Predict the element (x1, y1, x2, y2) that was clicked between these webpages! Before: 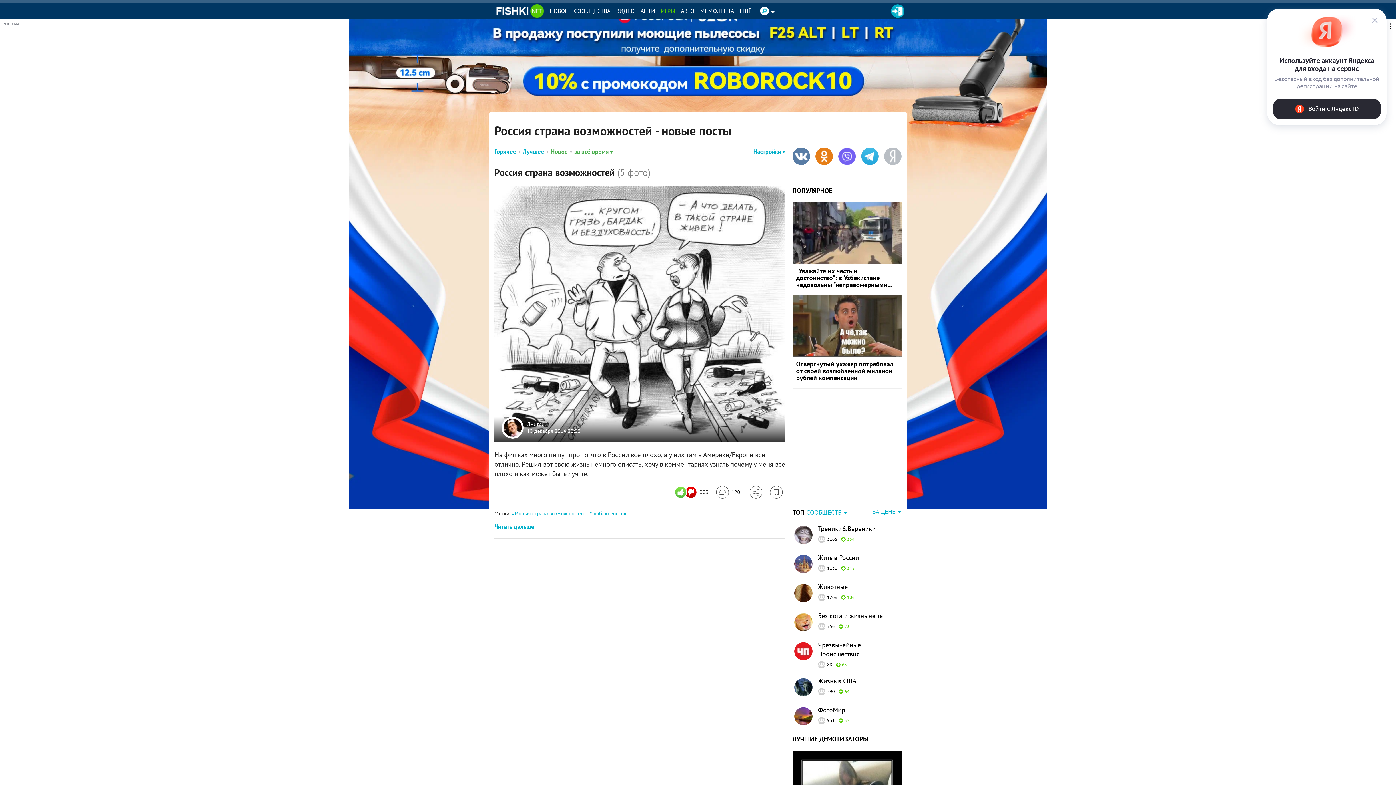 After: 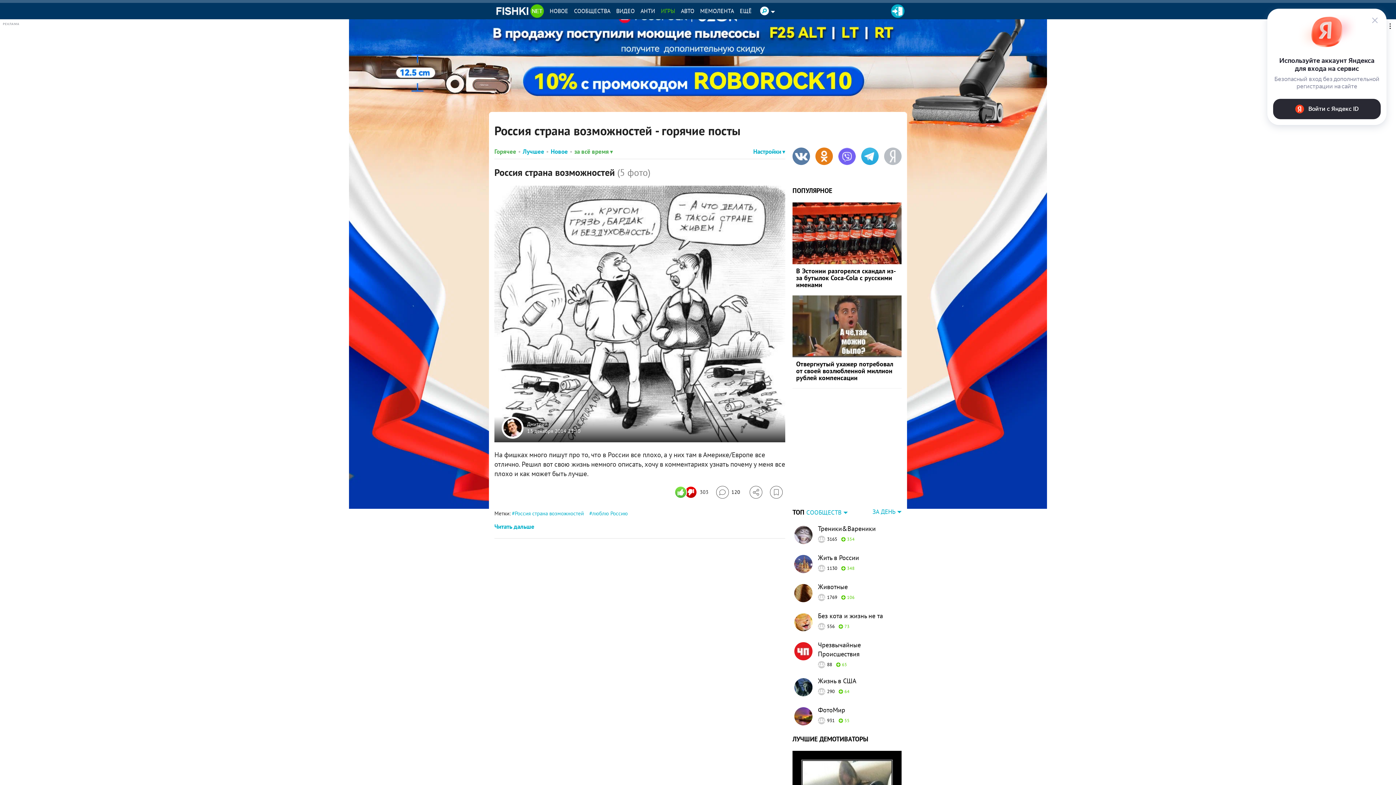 Action: label: Горячее bbox: (494, 147, 516, 155)